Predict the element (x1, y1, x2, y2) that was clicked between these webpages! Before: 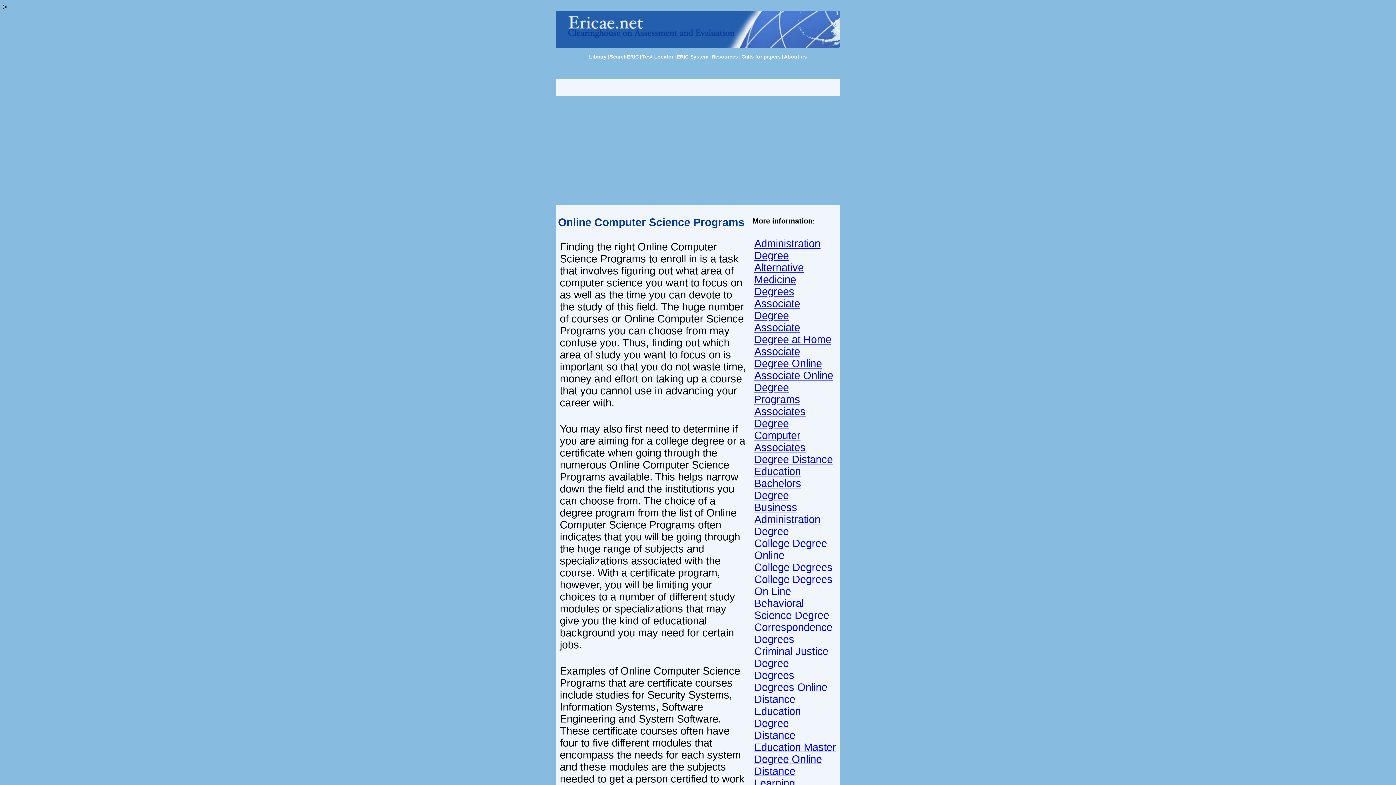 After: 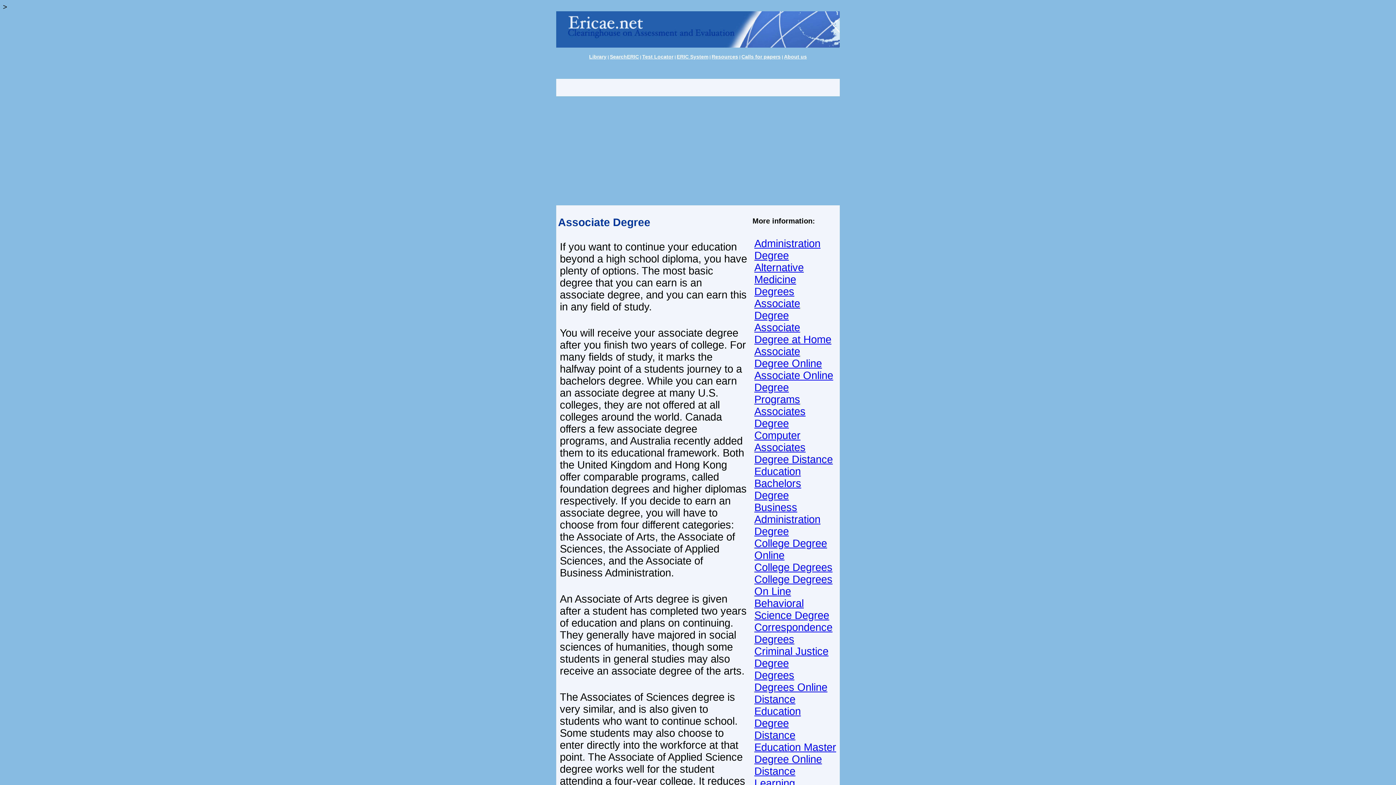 Action: bbox: (754, 297, 800, 321) label: Associate Degree